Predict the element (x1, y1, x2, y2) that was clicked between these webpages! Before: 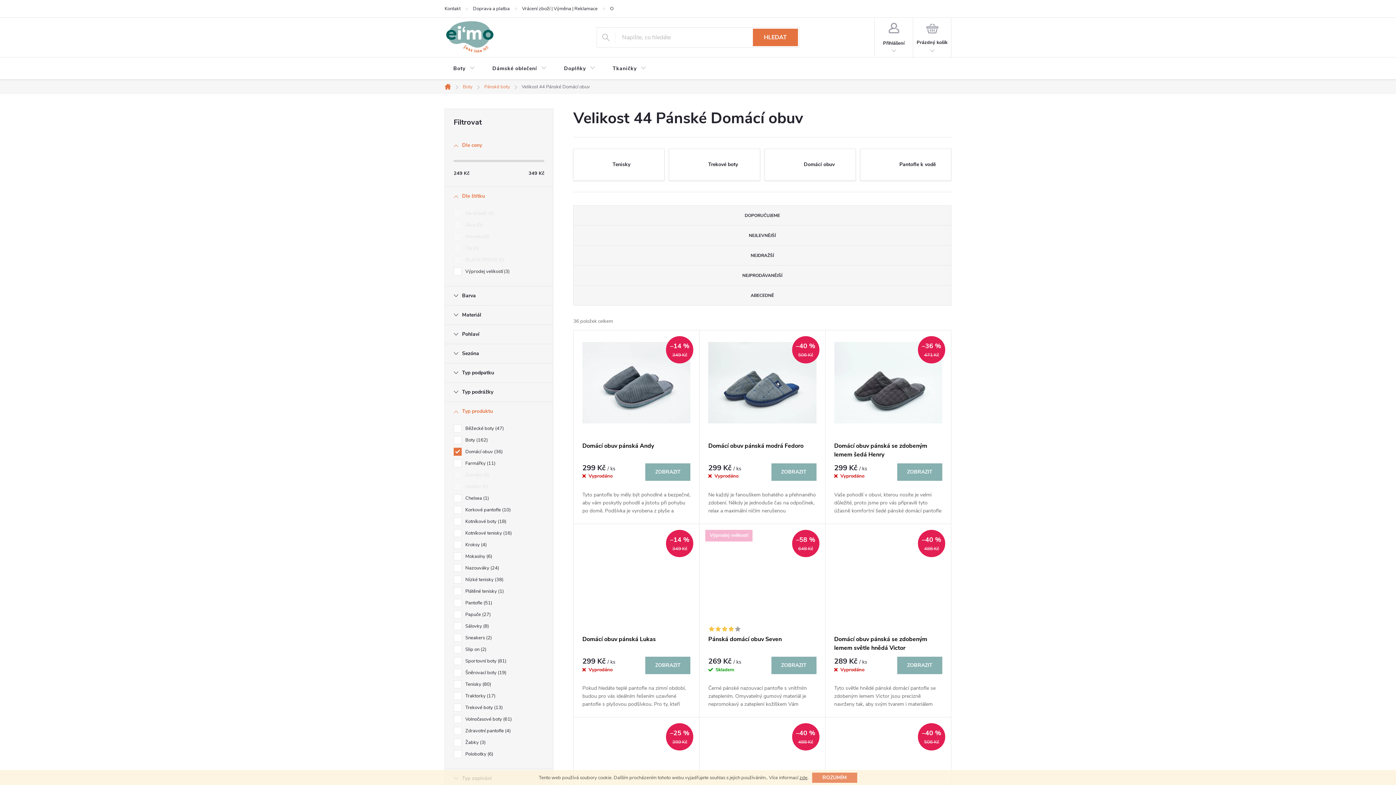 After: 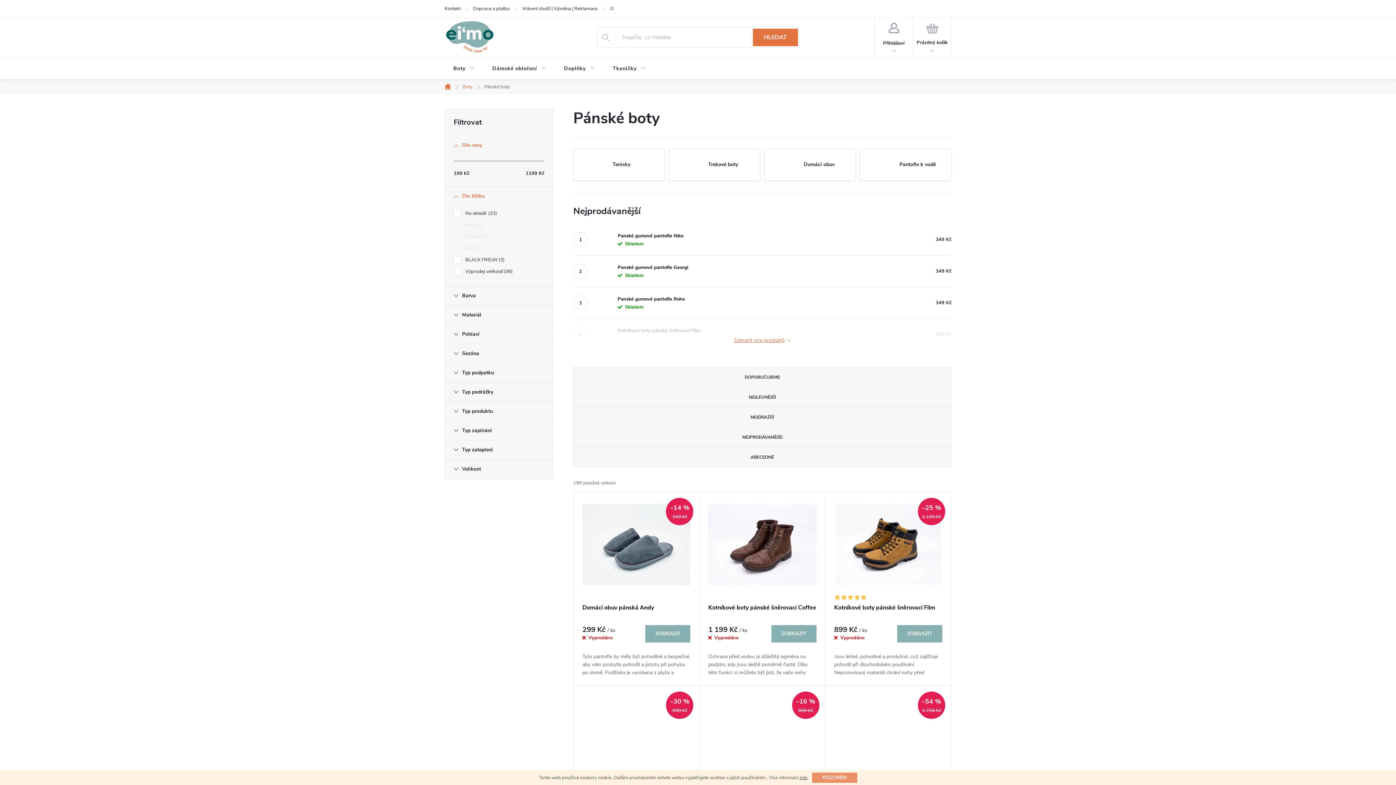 Action: bbox: (478, 79, 516, 94) label: Pánské boty